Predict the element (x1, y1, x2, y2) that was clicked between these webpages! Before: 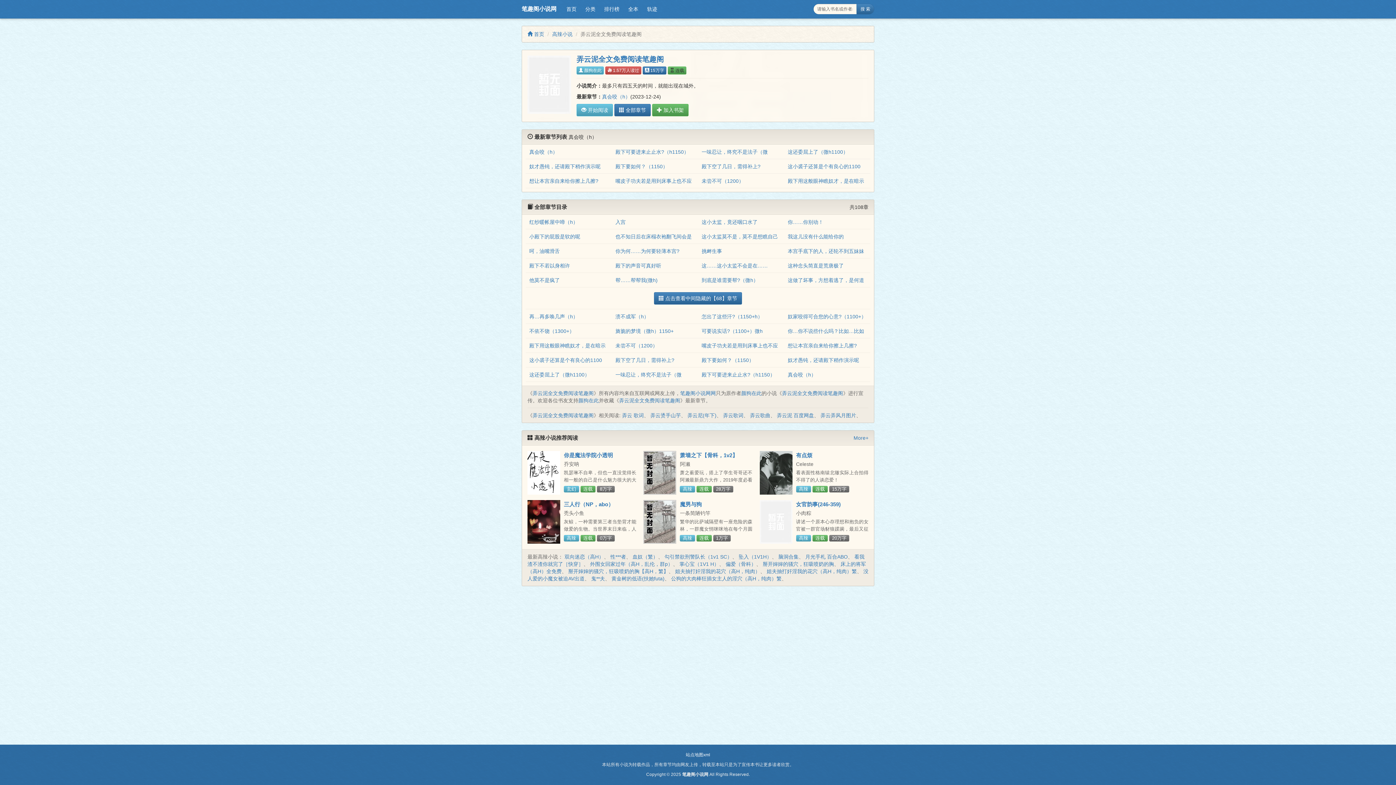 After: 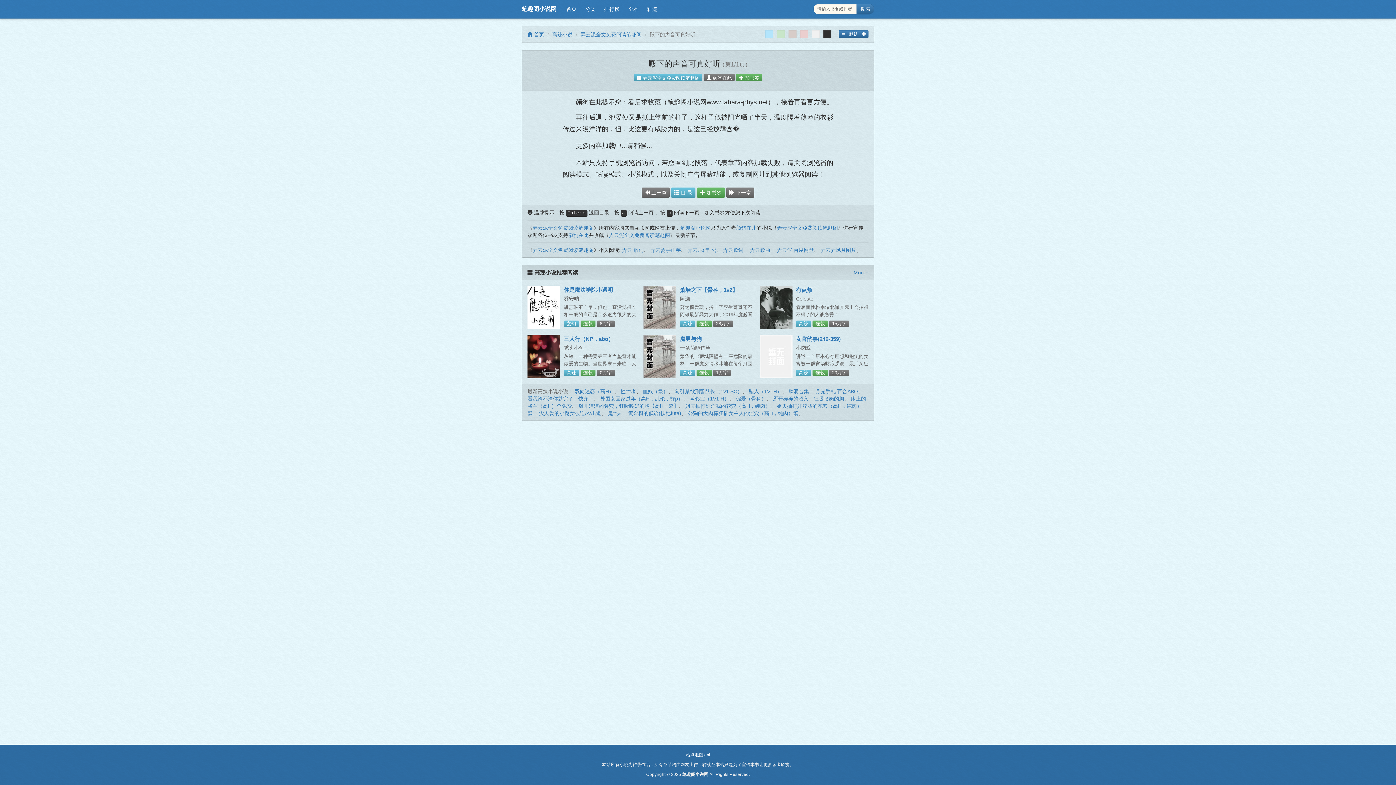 Action: label: 殿下的声音可真好听 bbox: (615, 263, 661, 268)